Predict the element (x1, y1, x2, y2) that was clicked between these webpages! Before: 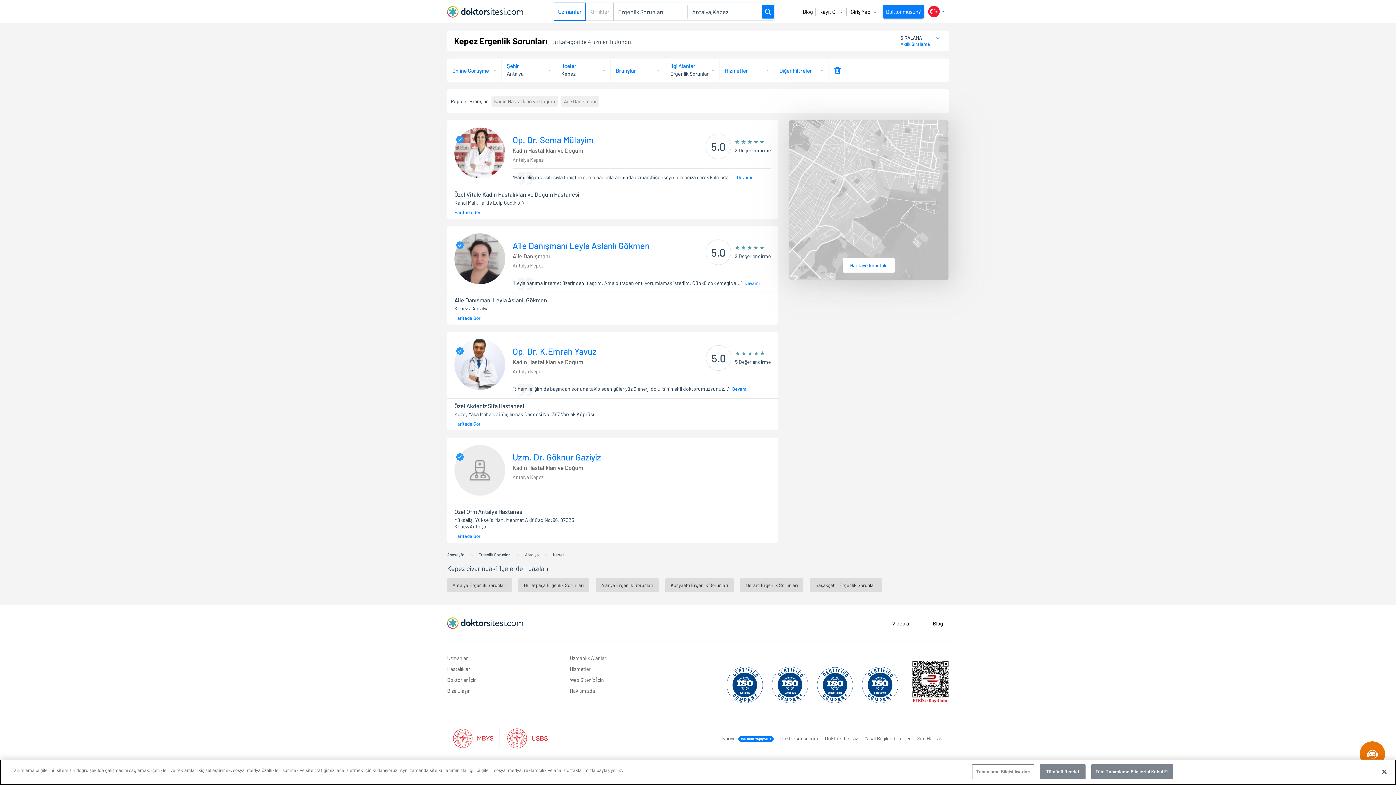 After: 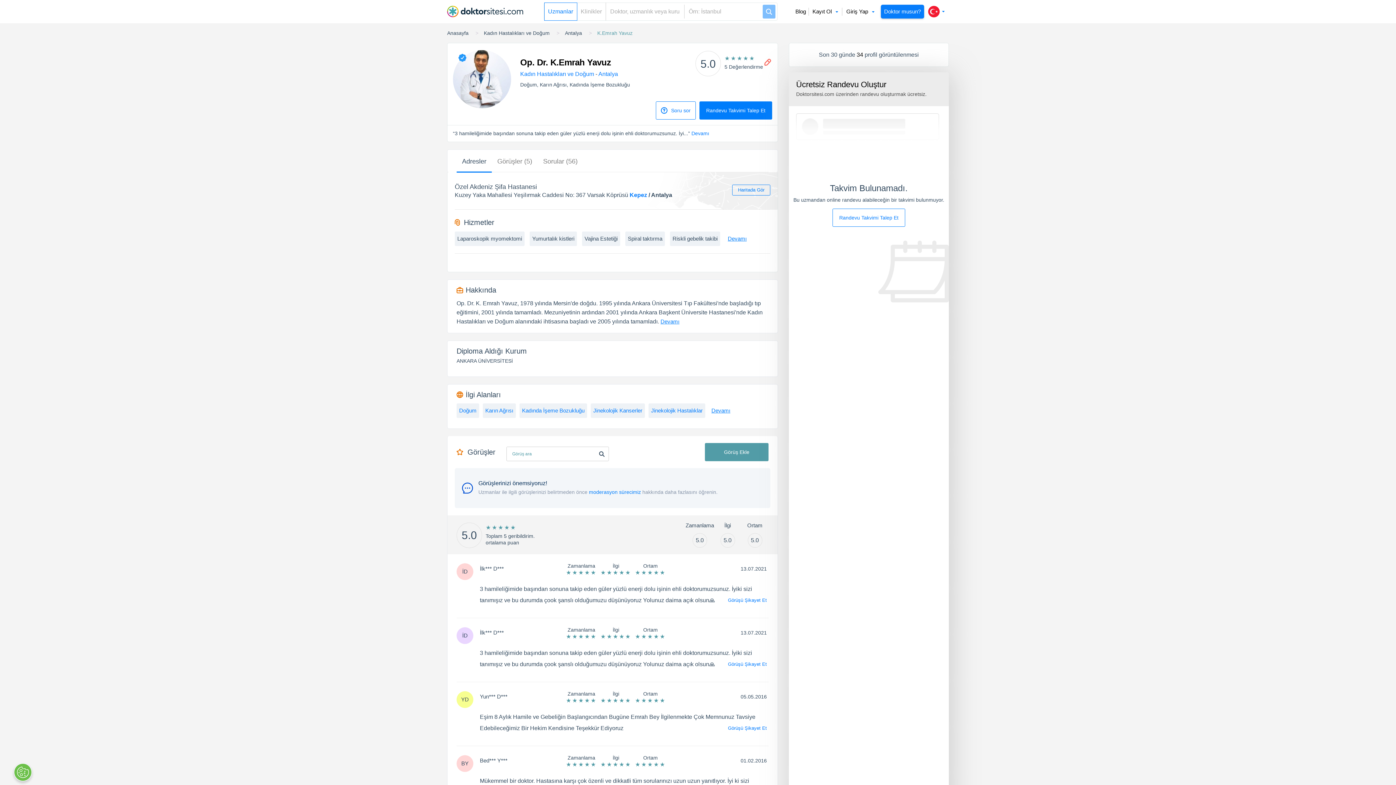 Action: label: Devamı bbox: (732, 332, 747, 339)